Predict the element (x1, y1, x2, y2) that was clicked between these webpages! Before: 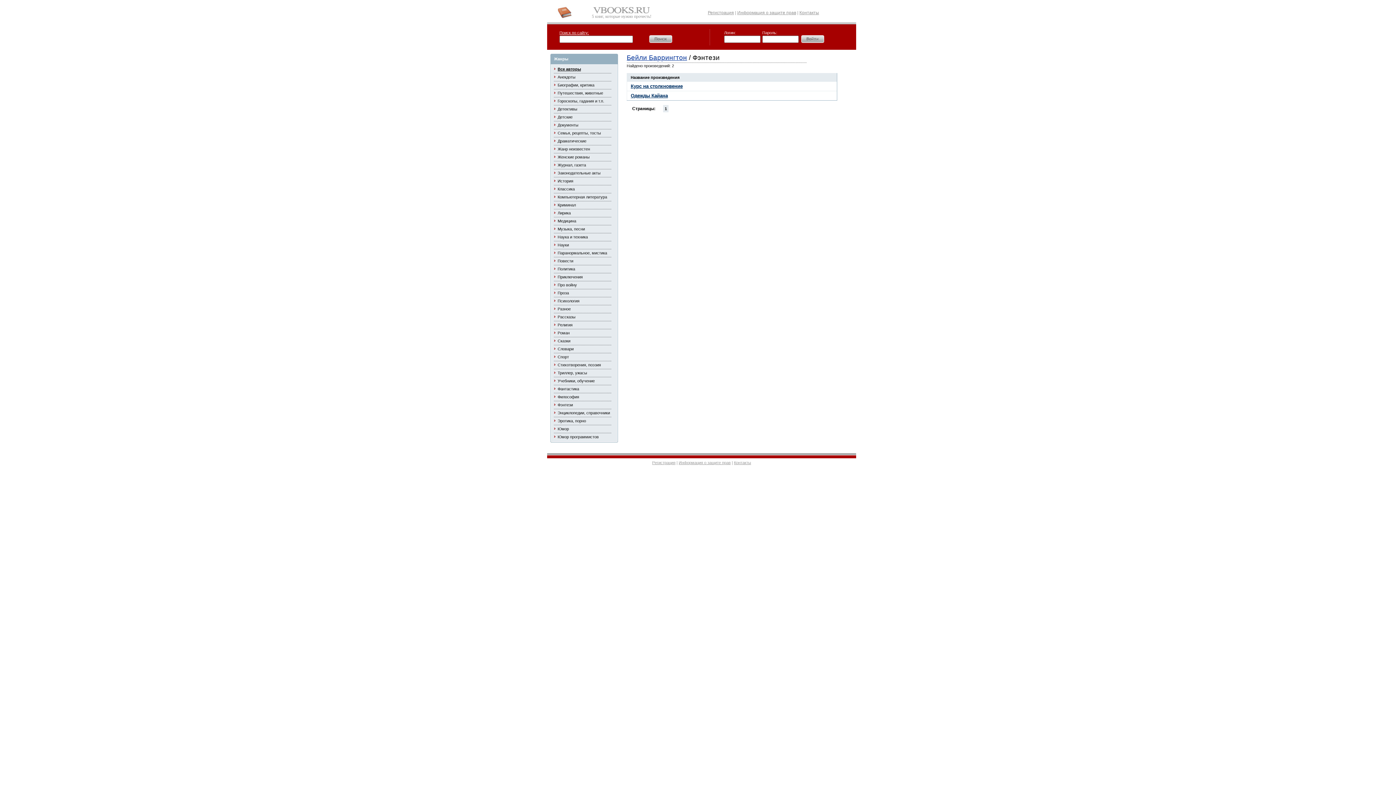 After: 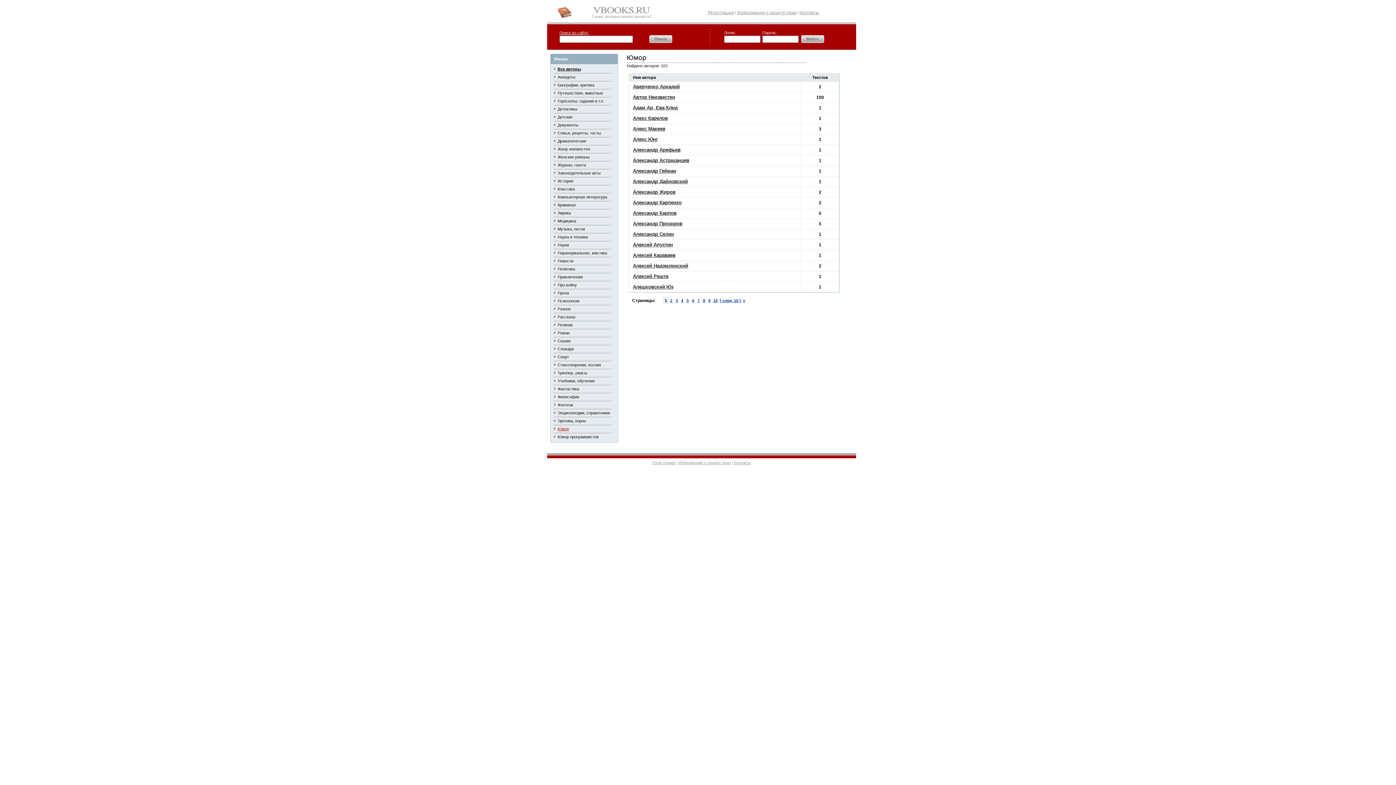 Action: label: Юмор bbox: (557, 426, 569, 431)